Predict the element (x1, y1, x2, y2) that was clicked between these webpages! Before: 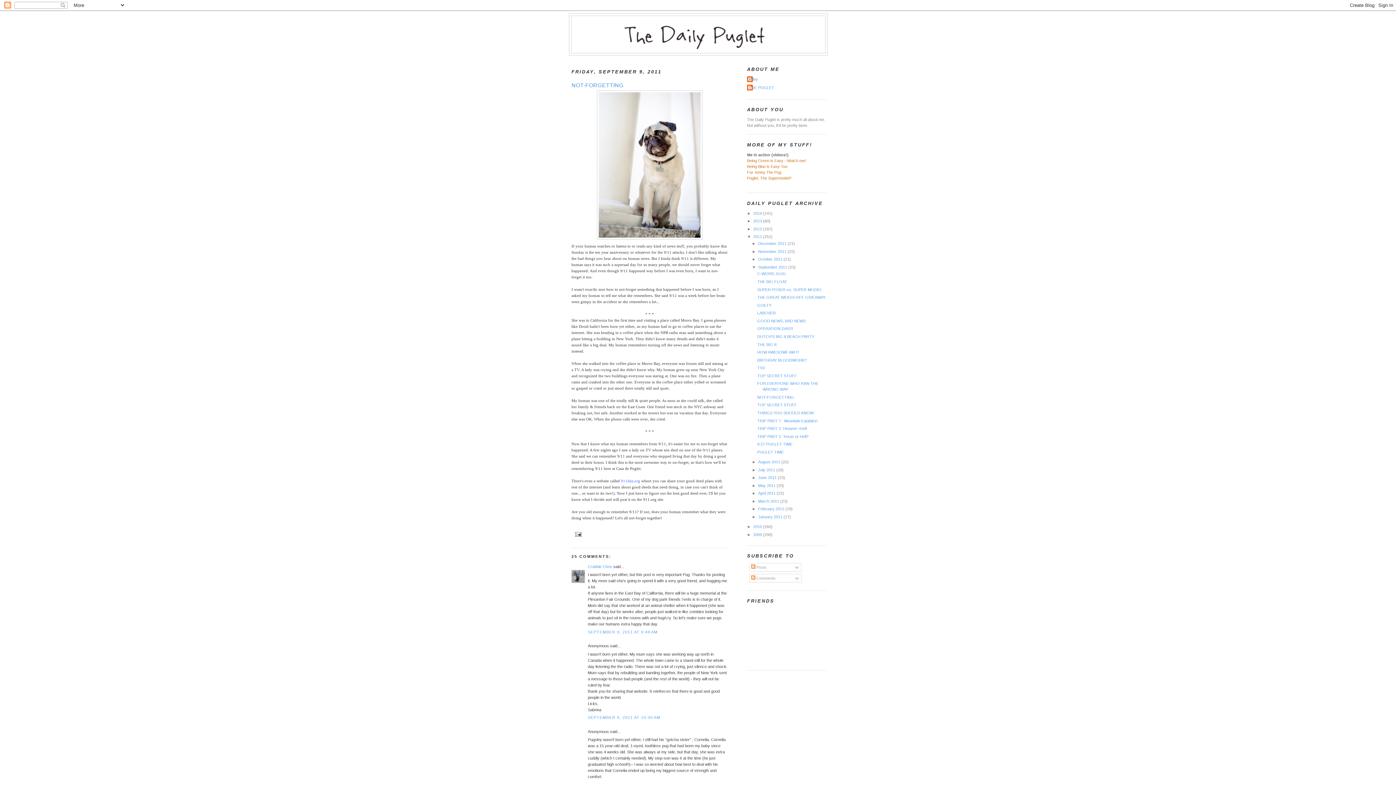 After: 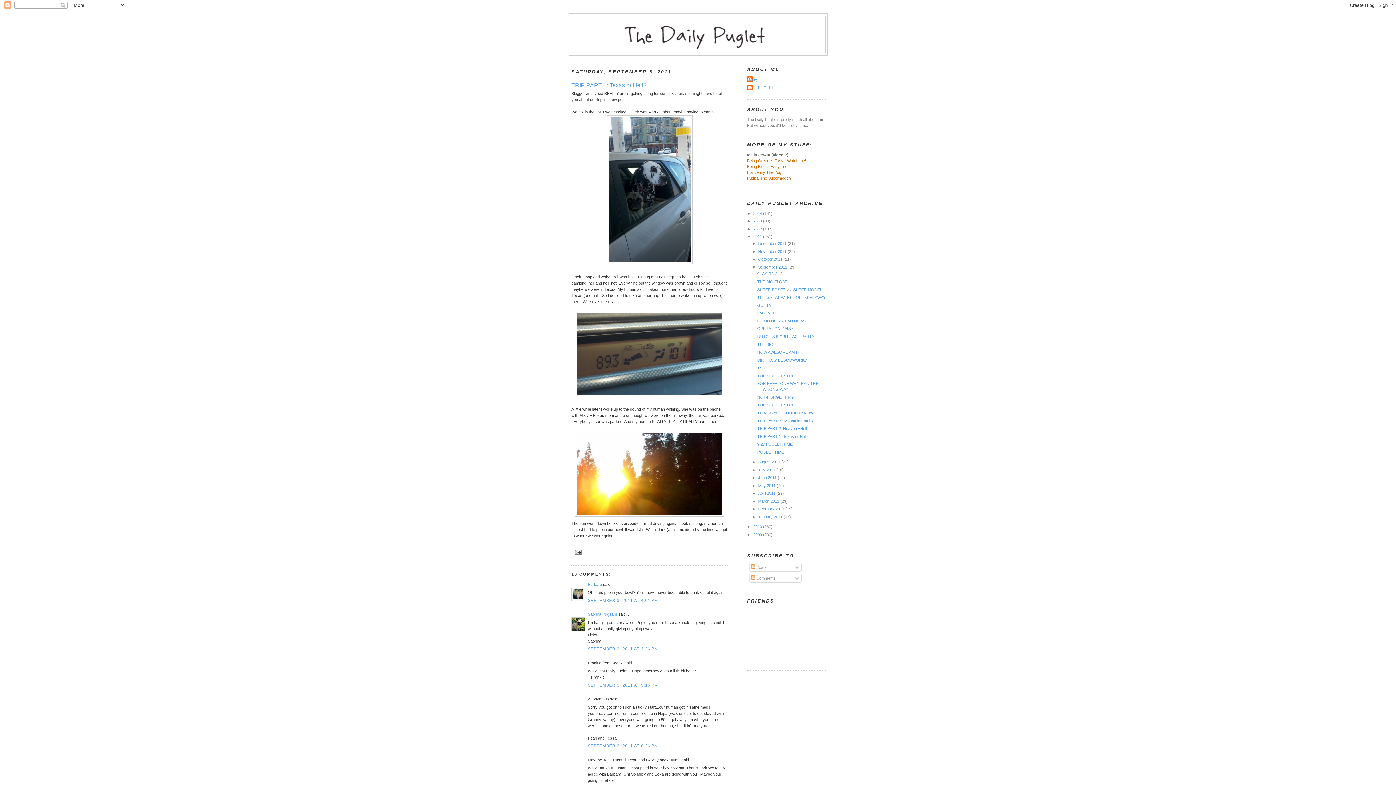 Action: label: TRIP PART 1: Texas or Hell? bbox: (757, 434, 808, 438)